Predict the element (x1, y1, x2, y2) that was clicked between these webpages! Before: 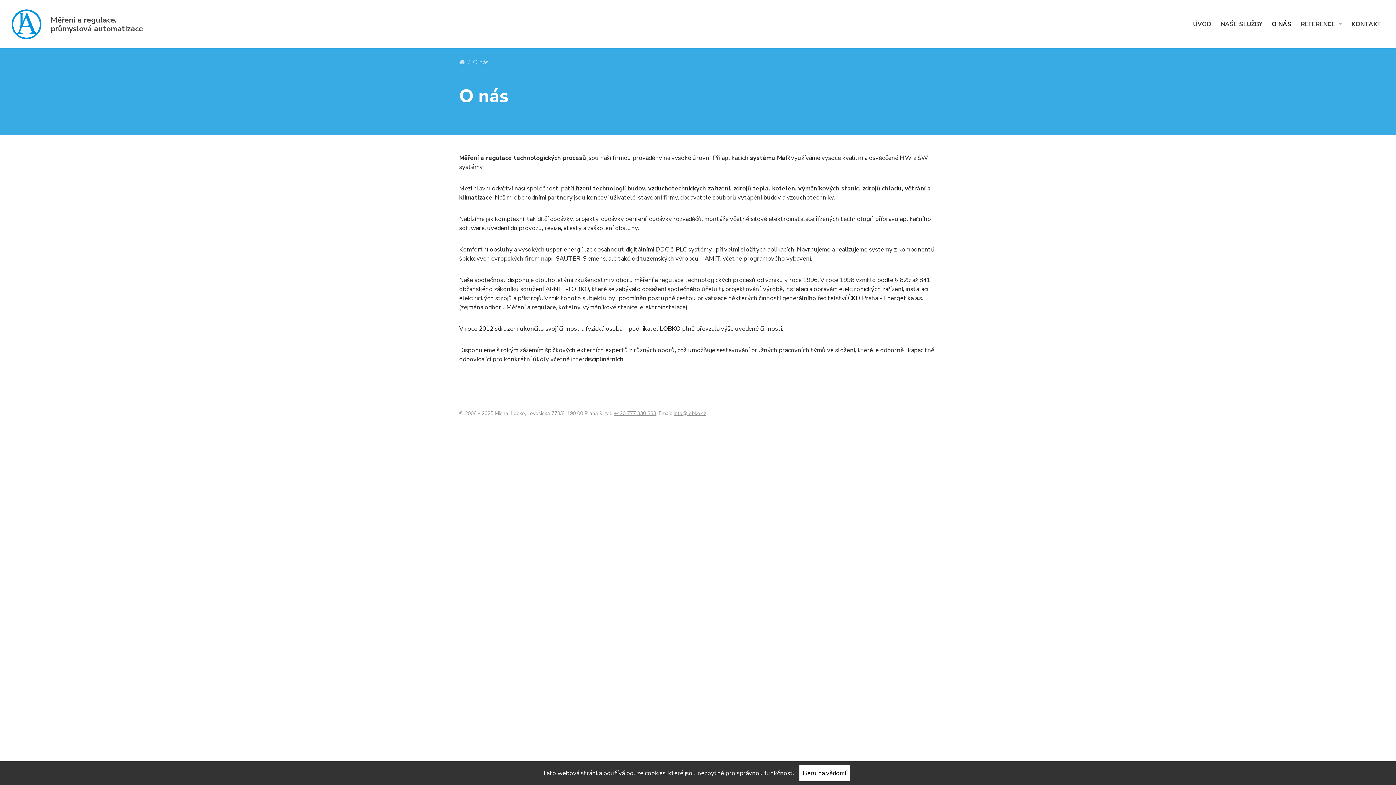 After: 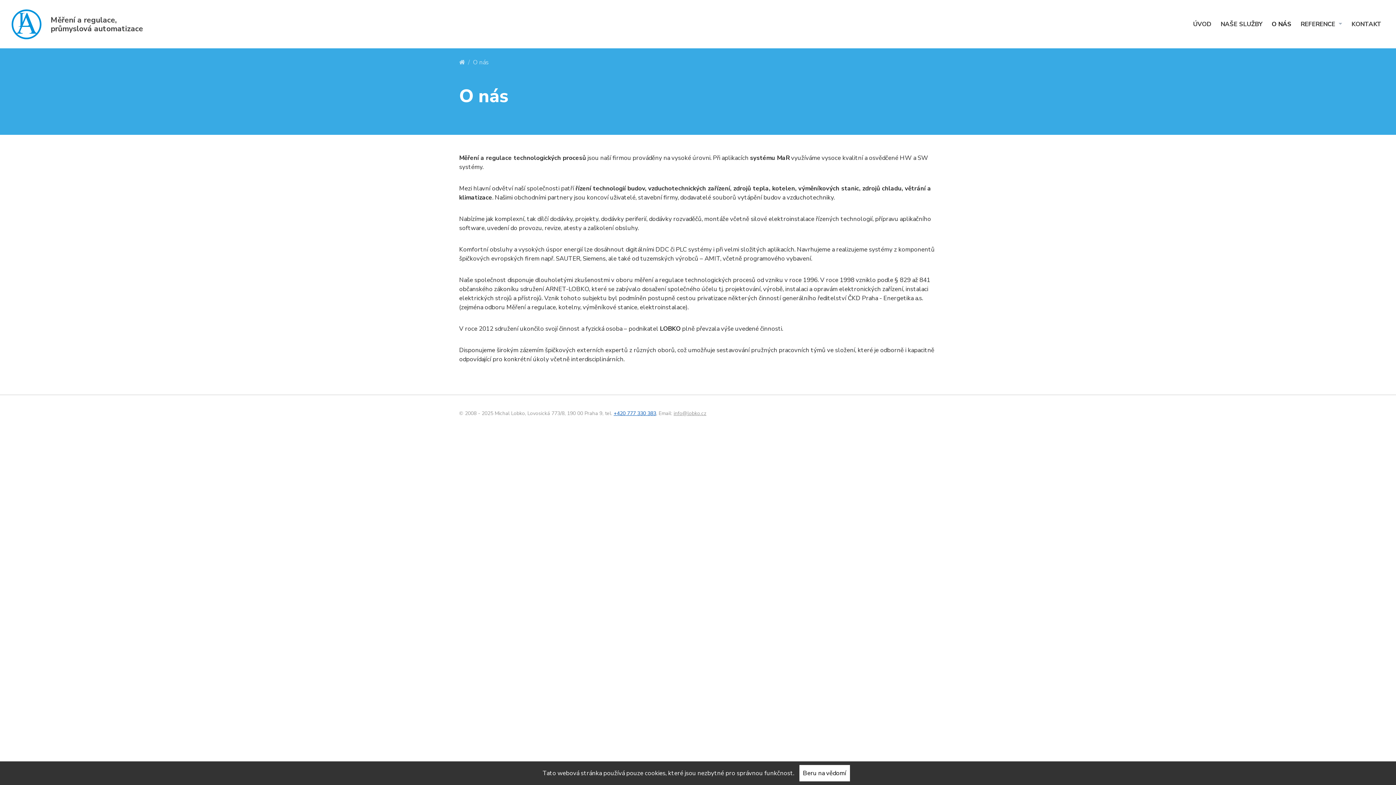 Action: bbox: (613, 410, 656, 417) label: +420 777 330 383